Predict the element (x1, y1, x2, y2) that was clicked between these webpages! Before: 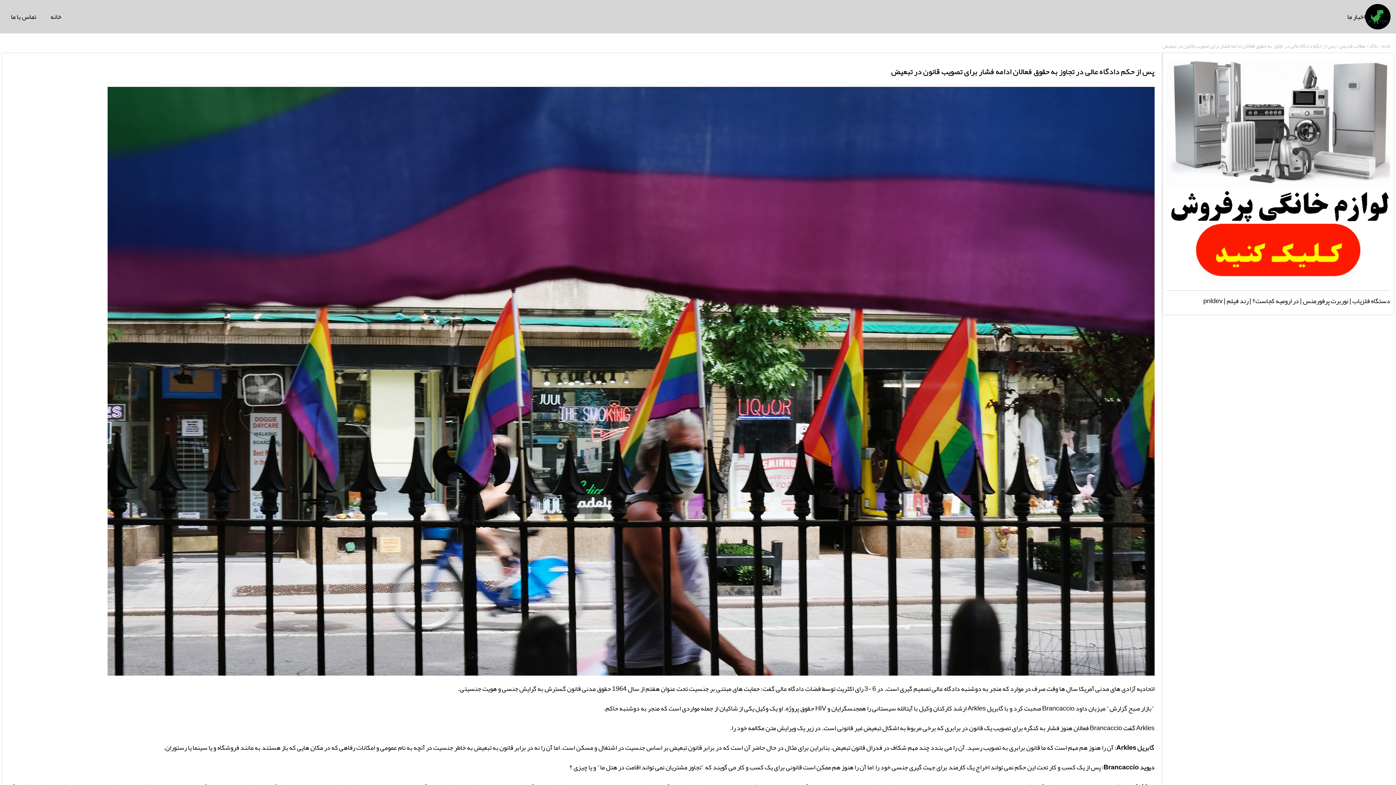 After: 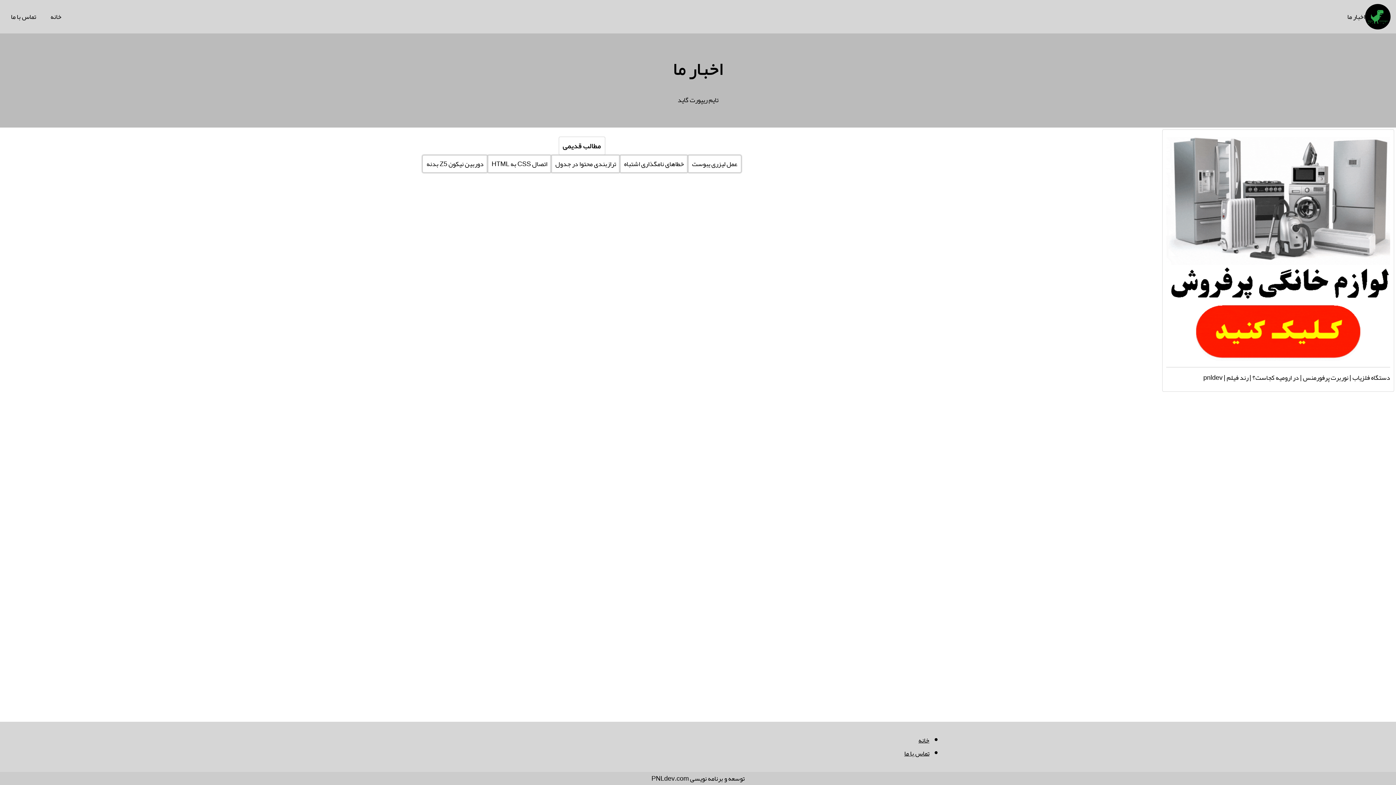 Action: label: خانه  bbox: (1381, 40, 1390, 50)